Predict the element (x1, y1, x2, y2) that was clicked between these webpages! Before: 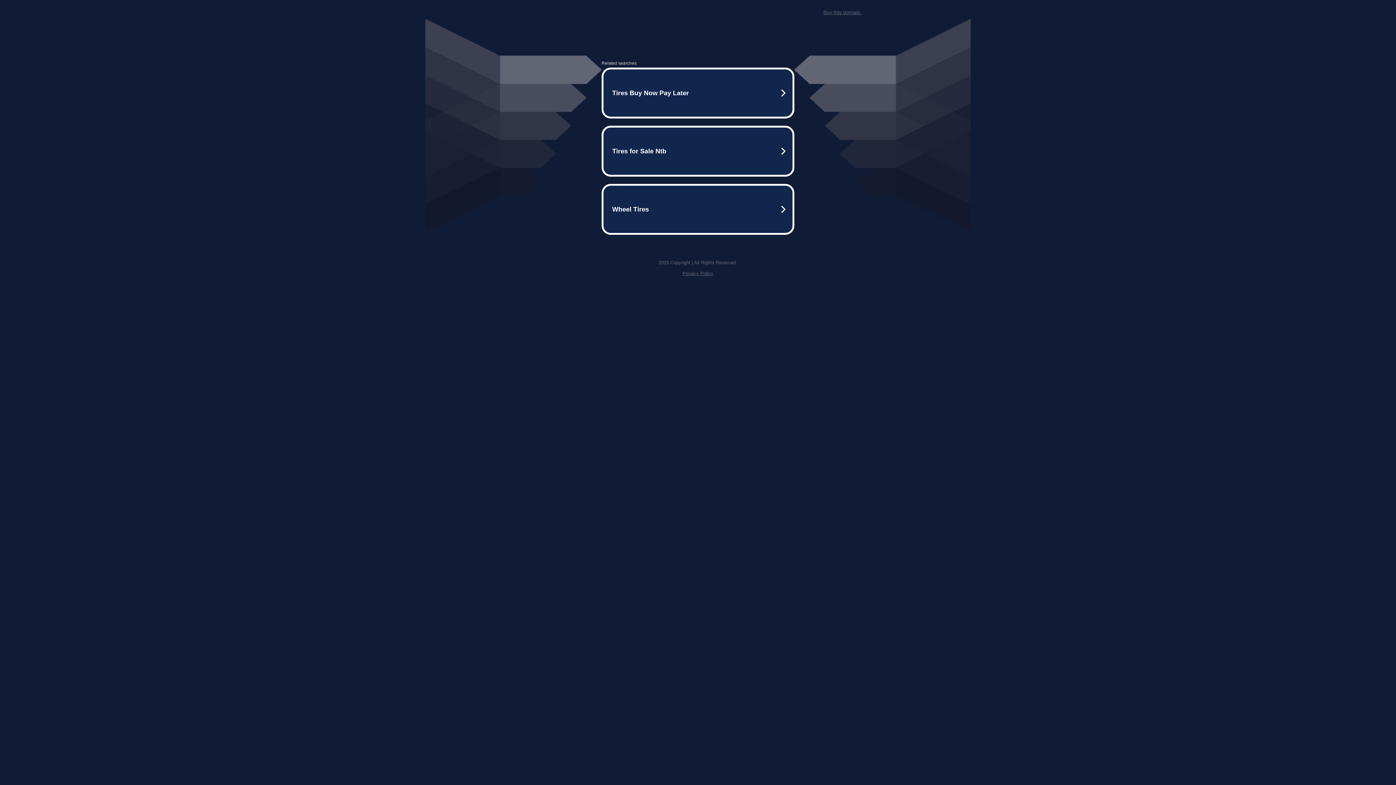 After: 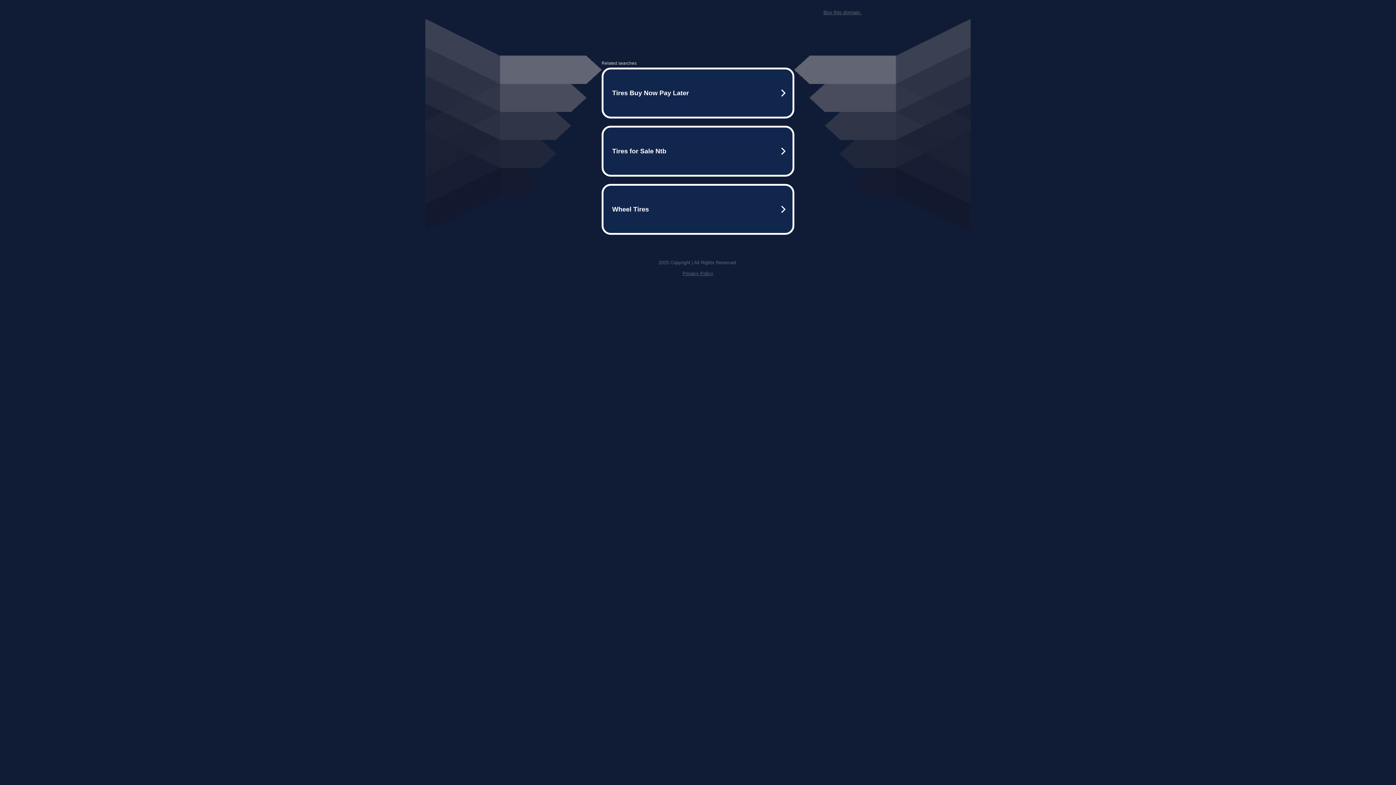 Action: label: Buy this domain. bbox: (823, 9, 861, 15)